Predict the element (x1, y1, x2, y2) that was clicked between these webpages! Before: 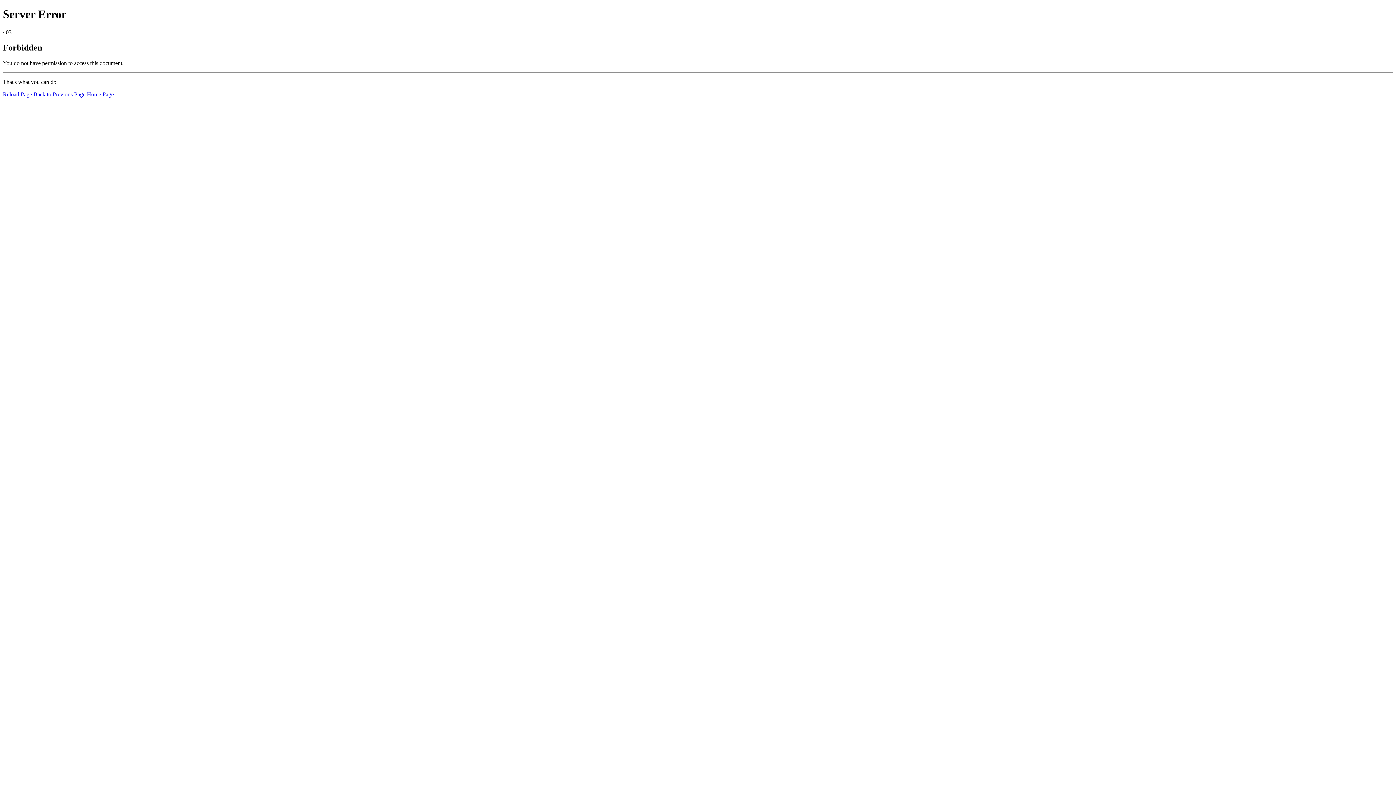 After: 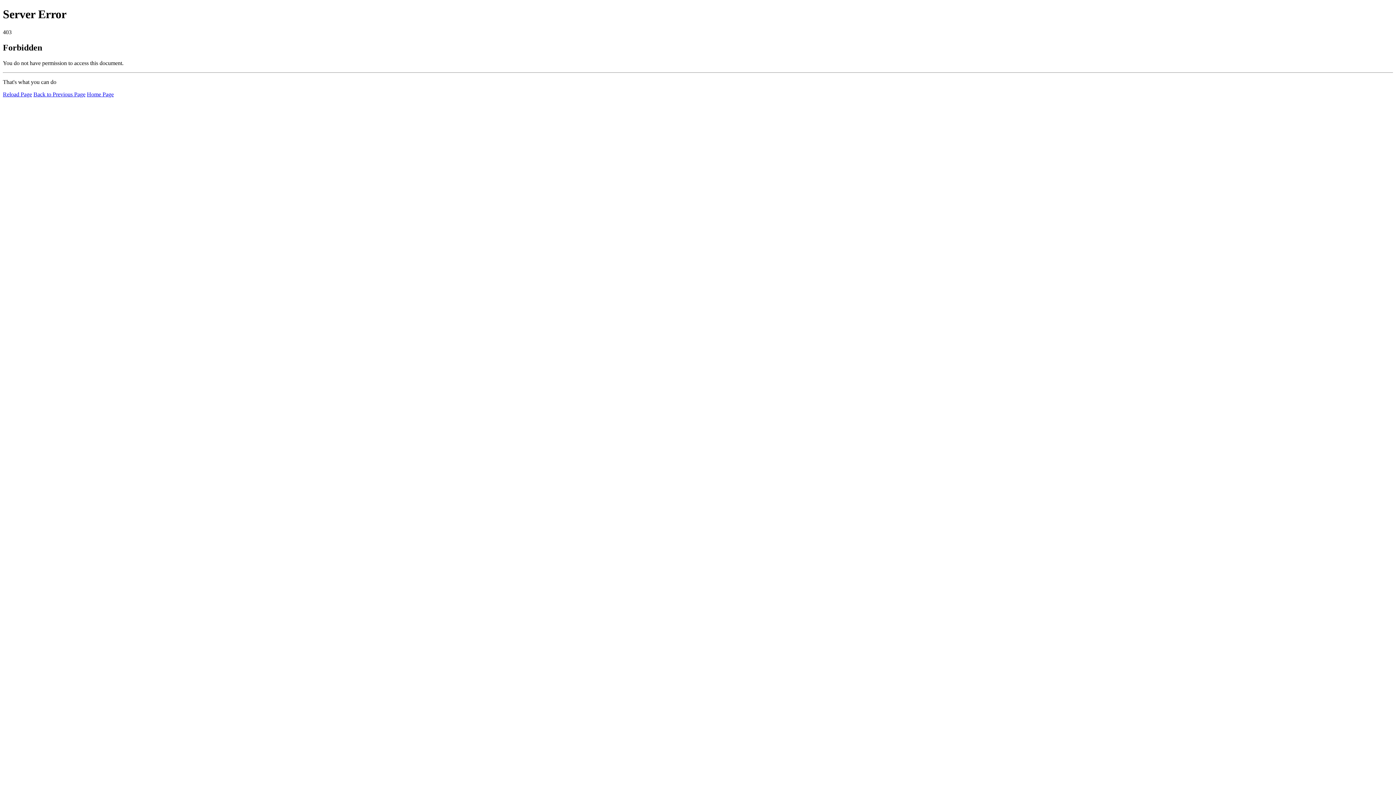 Action: label: Home Page bbox: (86, 91, 113, 97)